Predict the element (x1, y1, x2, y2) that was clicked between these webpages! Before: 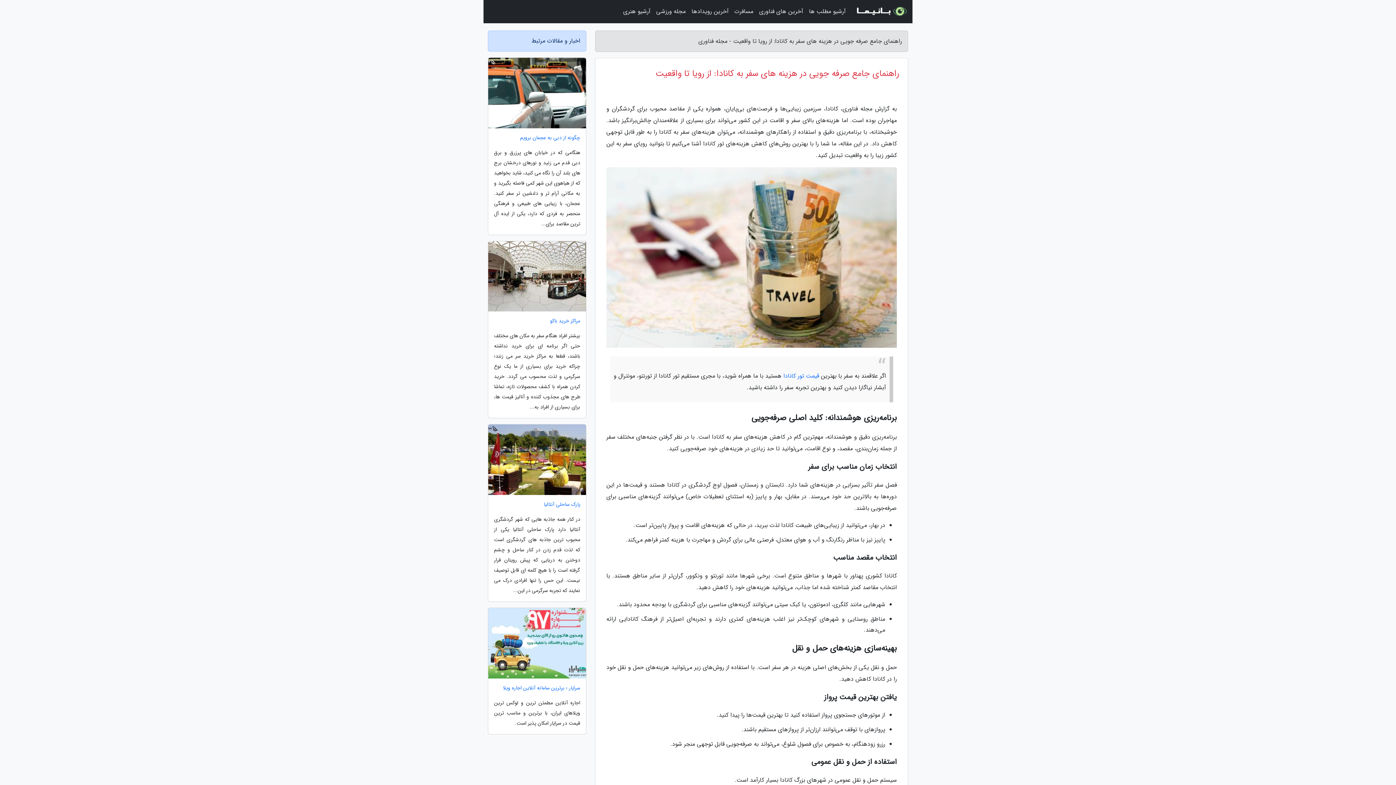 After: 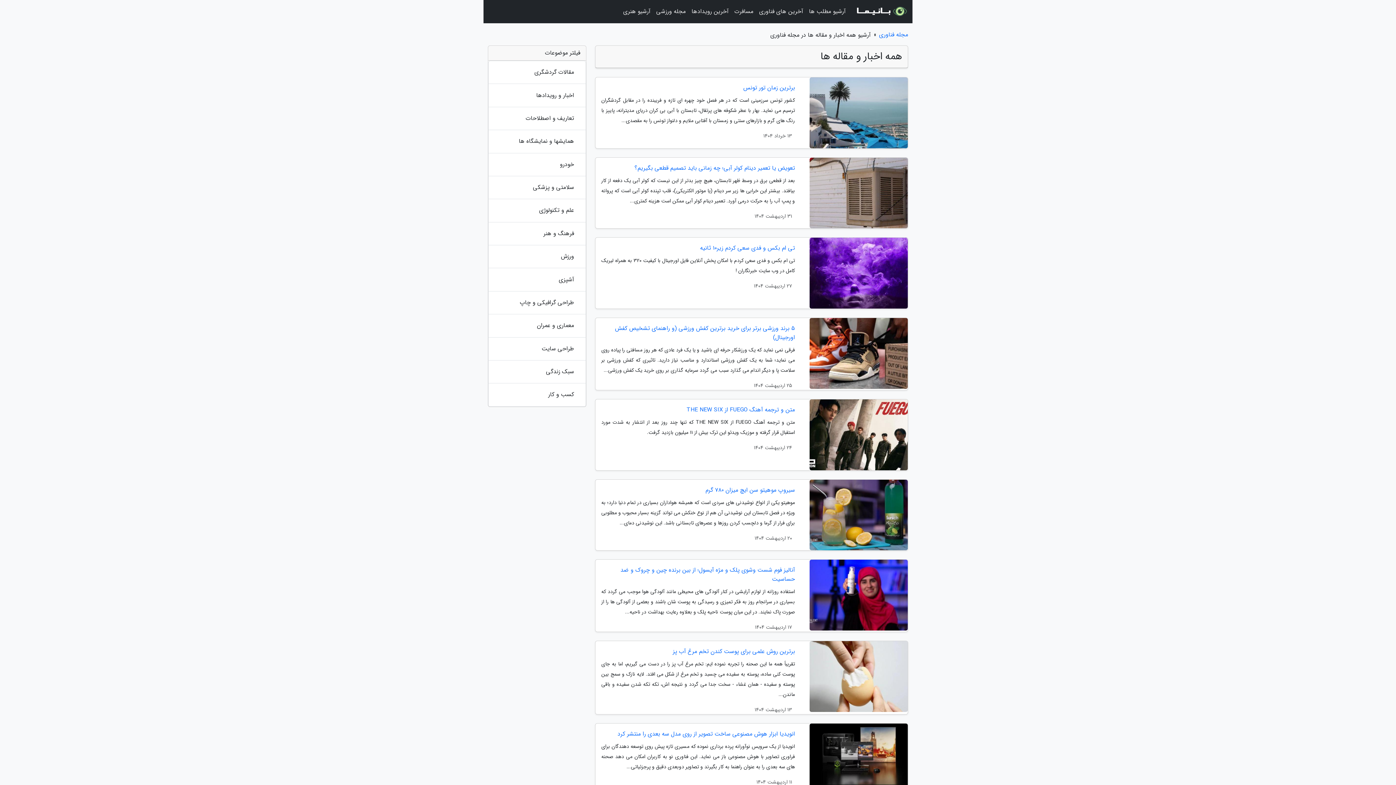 Action: bbox: (806, 3, 848, 20) label: آرشیو مطلب ها